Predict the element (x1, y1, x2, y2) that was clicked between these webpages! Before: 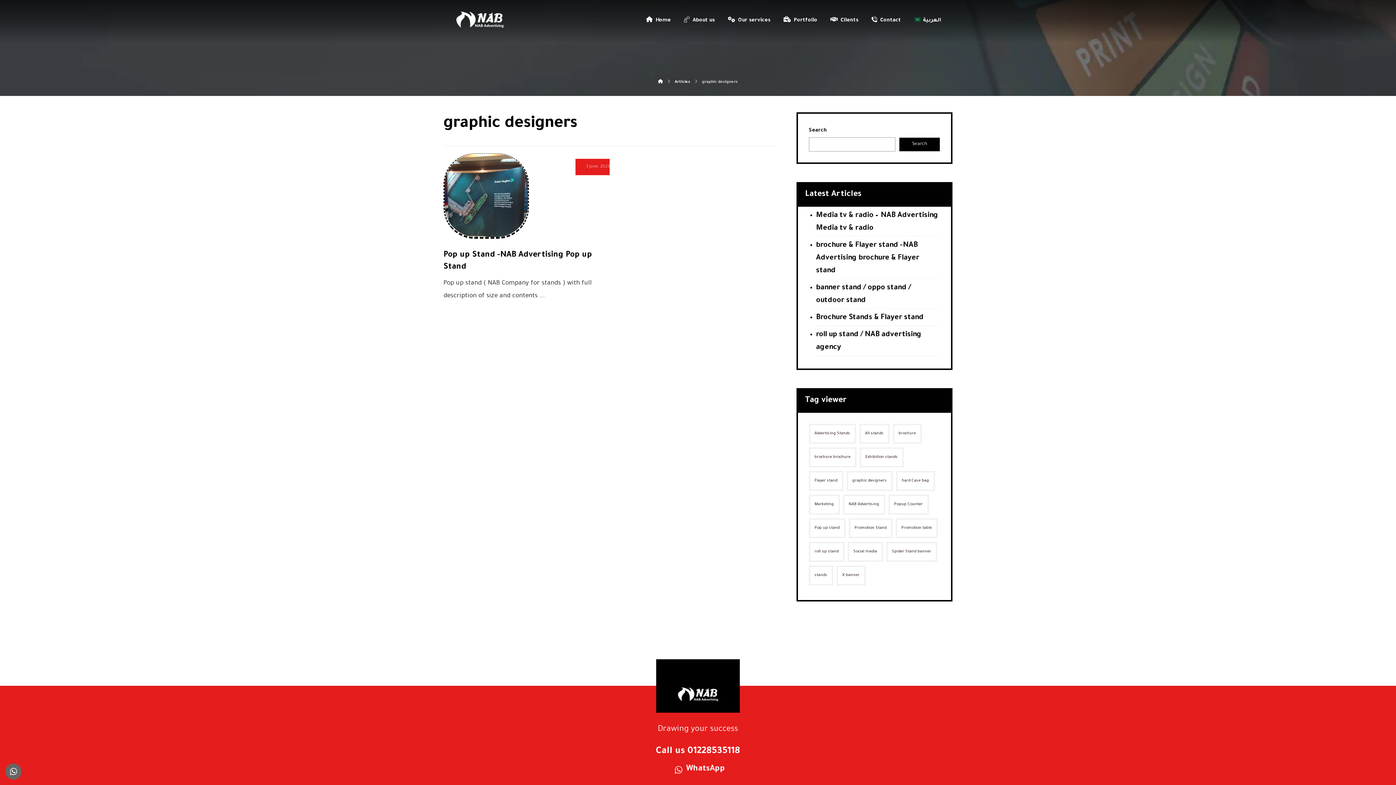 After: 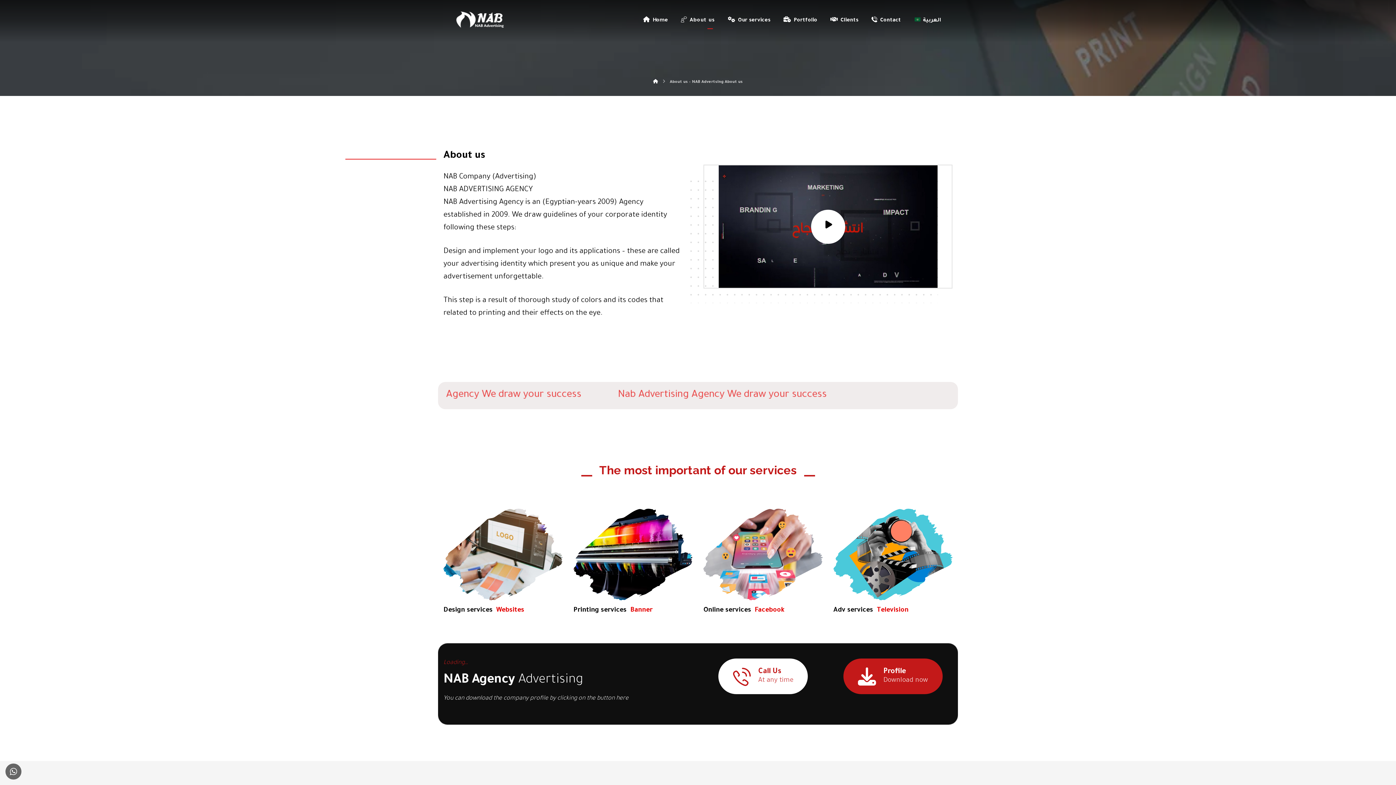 Action: label: About us bbox: (682, 12, 715, 29)